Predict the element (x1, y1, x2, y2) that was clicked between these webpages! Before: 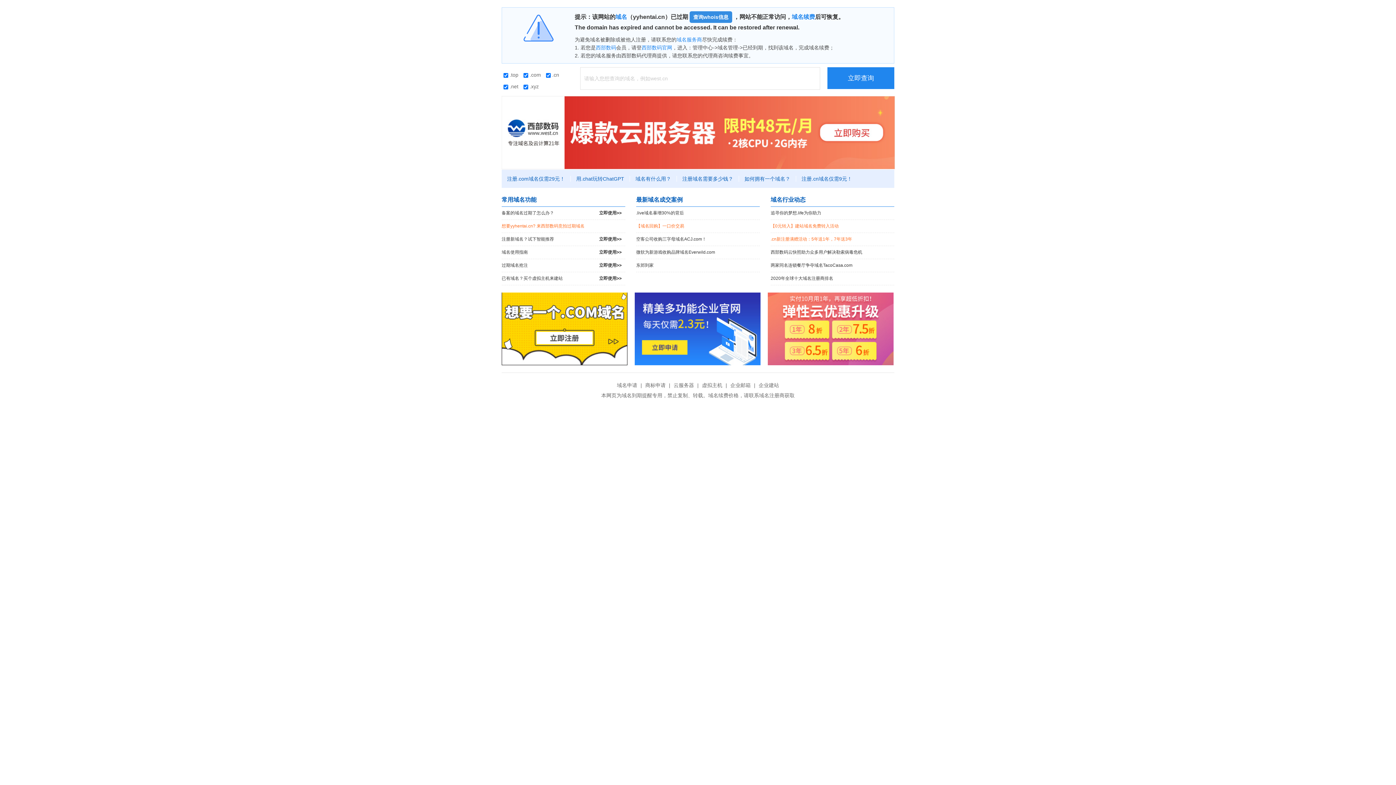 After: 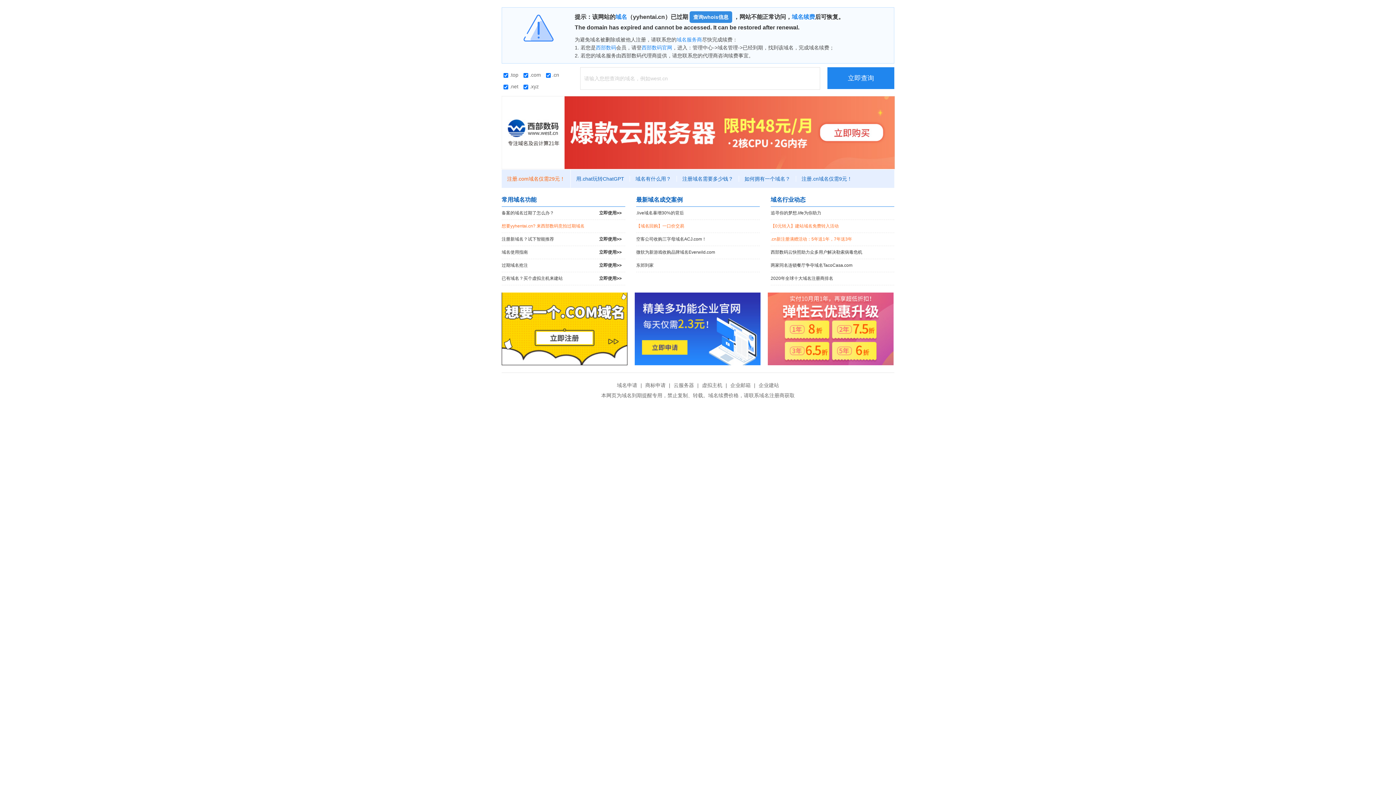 Action: label: 注册.com域名仅需29元！ bbox: (501, 176, 570, 181)